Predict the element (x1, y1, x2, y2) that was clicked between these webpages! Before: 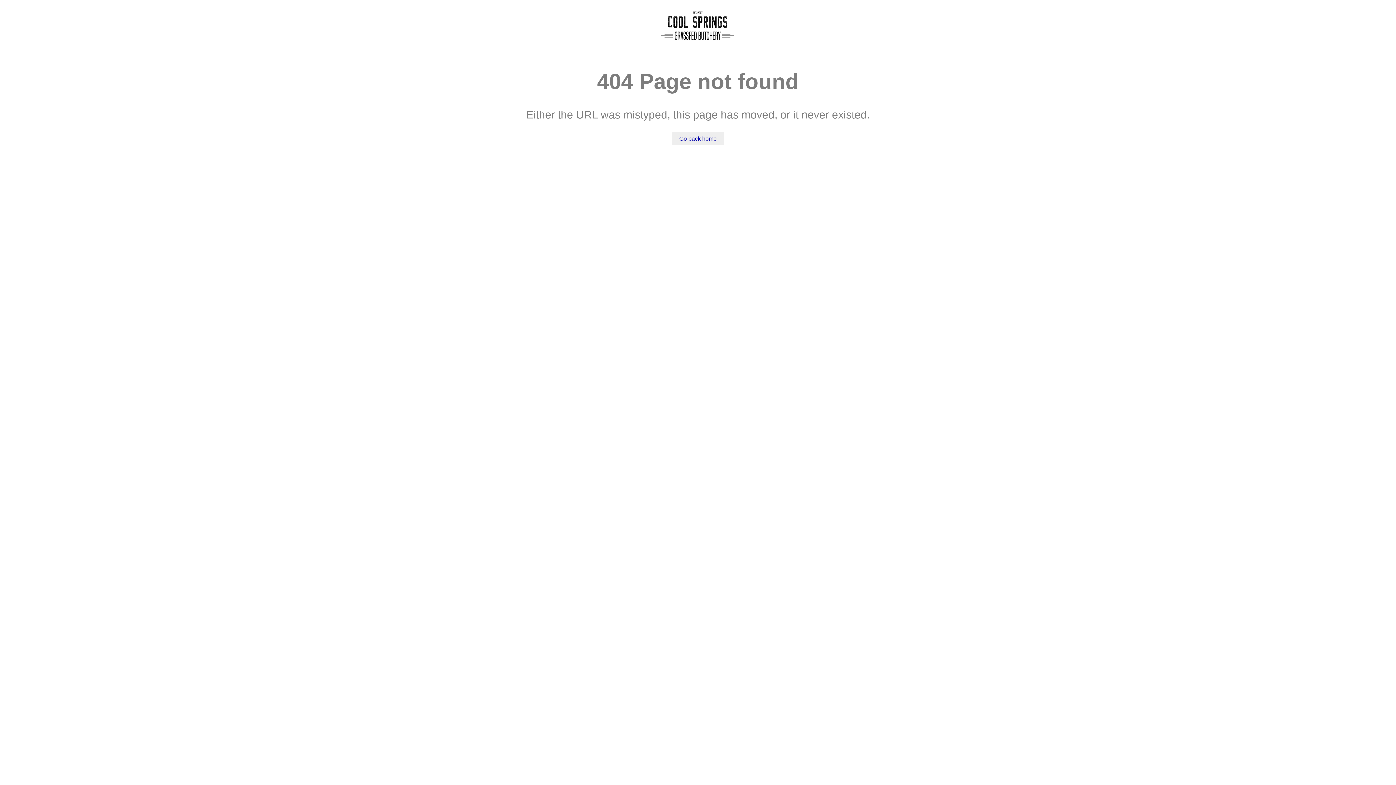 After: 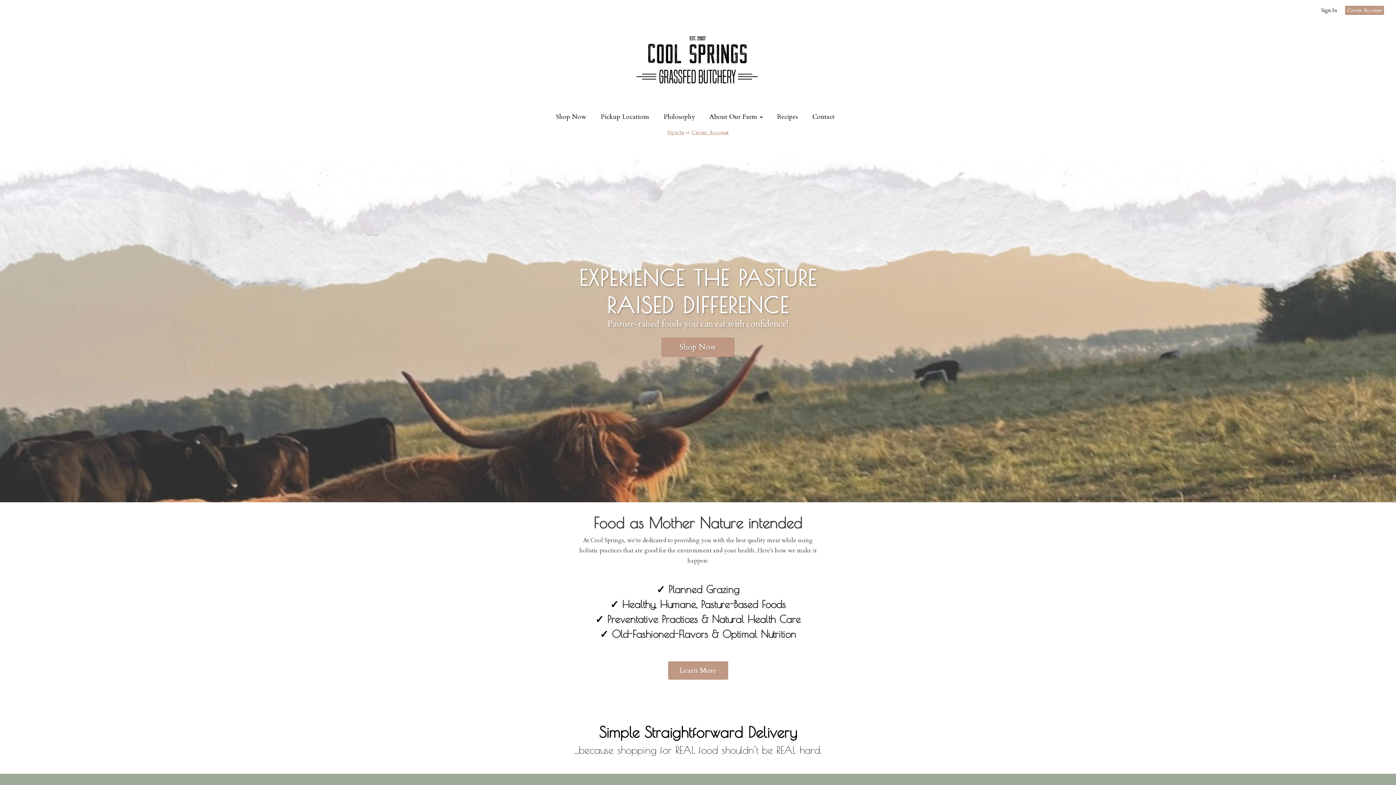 Action: label: Go back home bbox: (672, 132, 724, 145)